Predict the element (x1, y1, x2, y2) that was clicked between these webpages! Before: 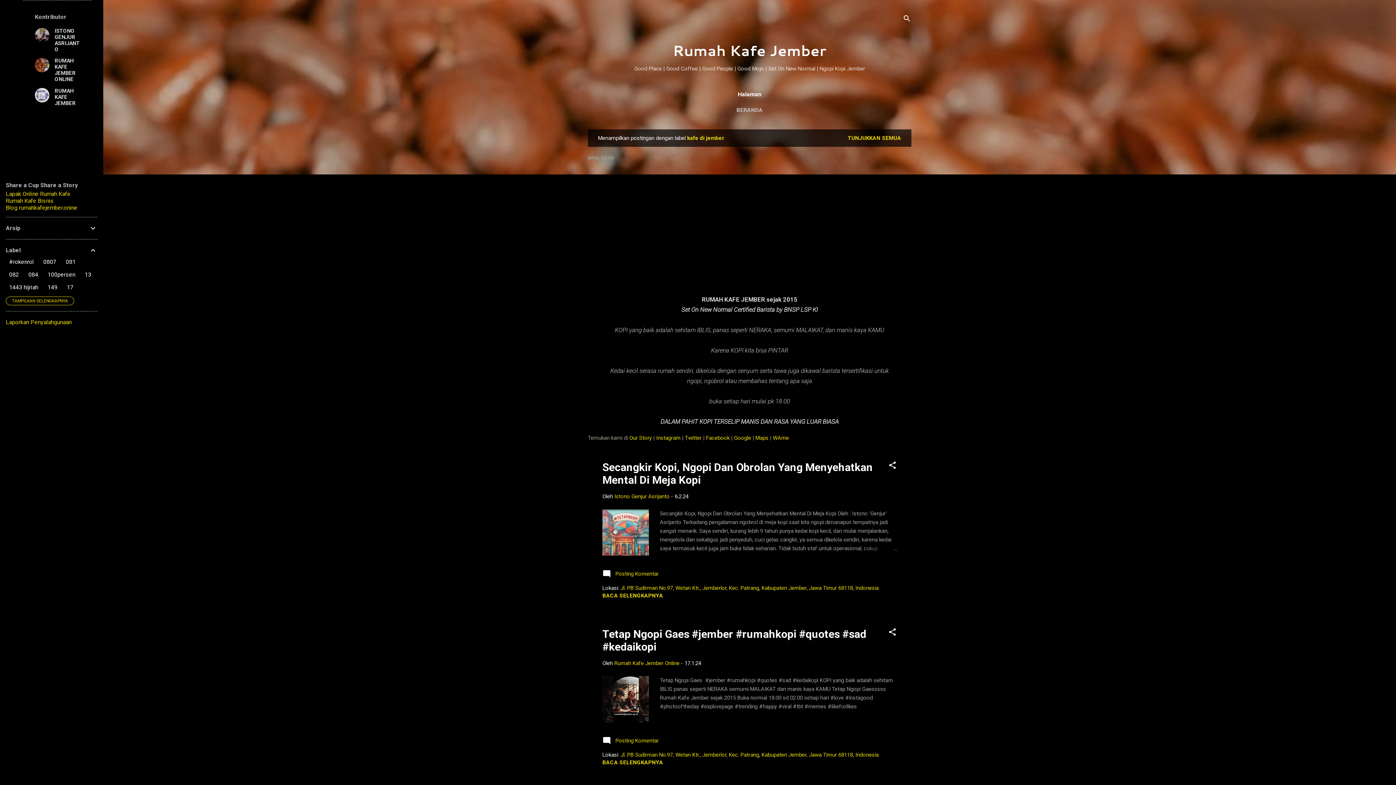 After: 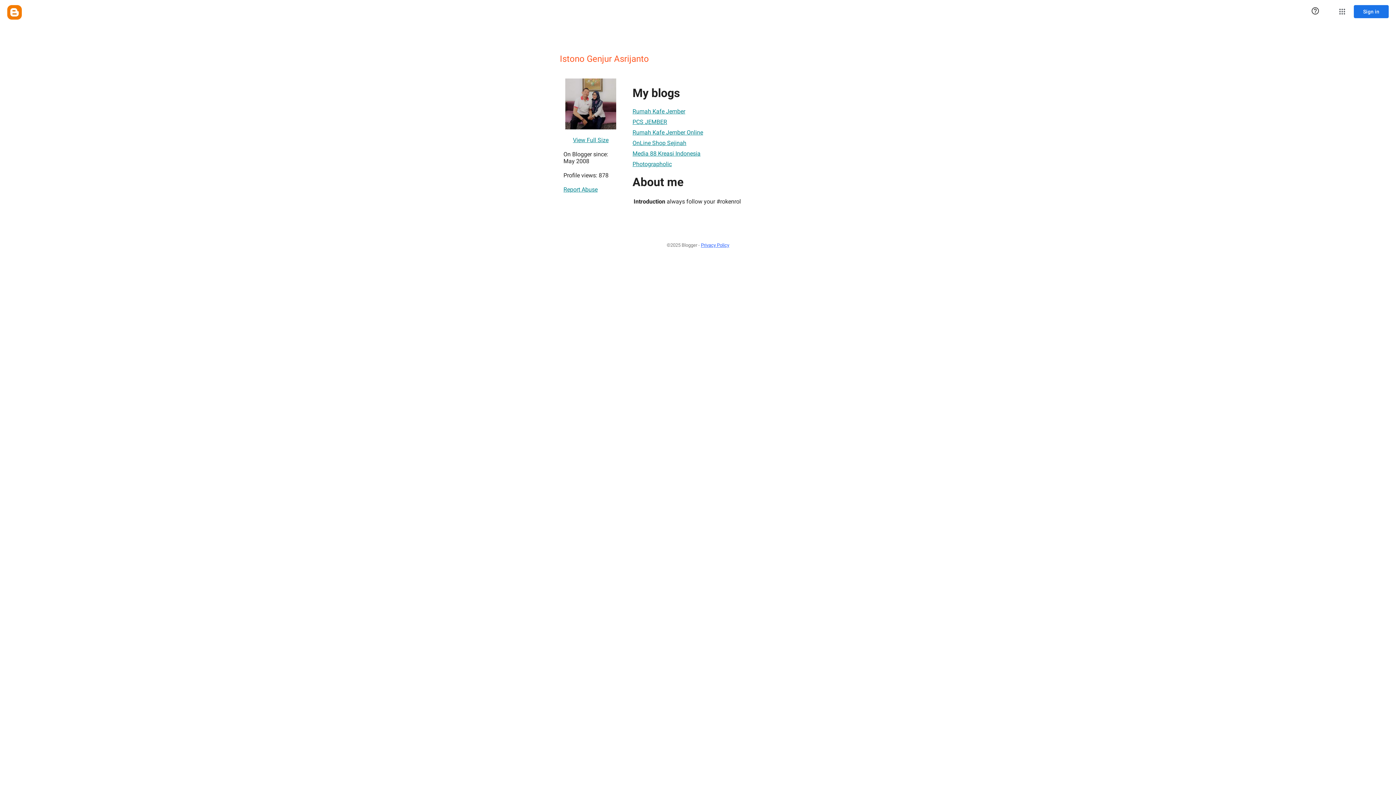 Action: bbox: (614, 493, 669, 500) label: Istono Genjur Asrijanto